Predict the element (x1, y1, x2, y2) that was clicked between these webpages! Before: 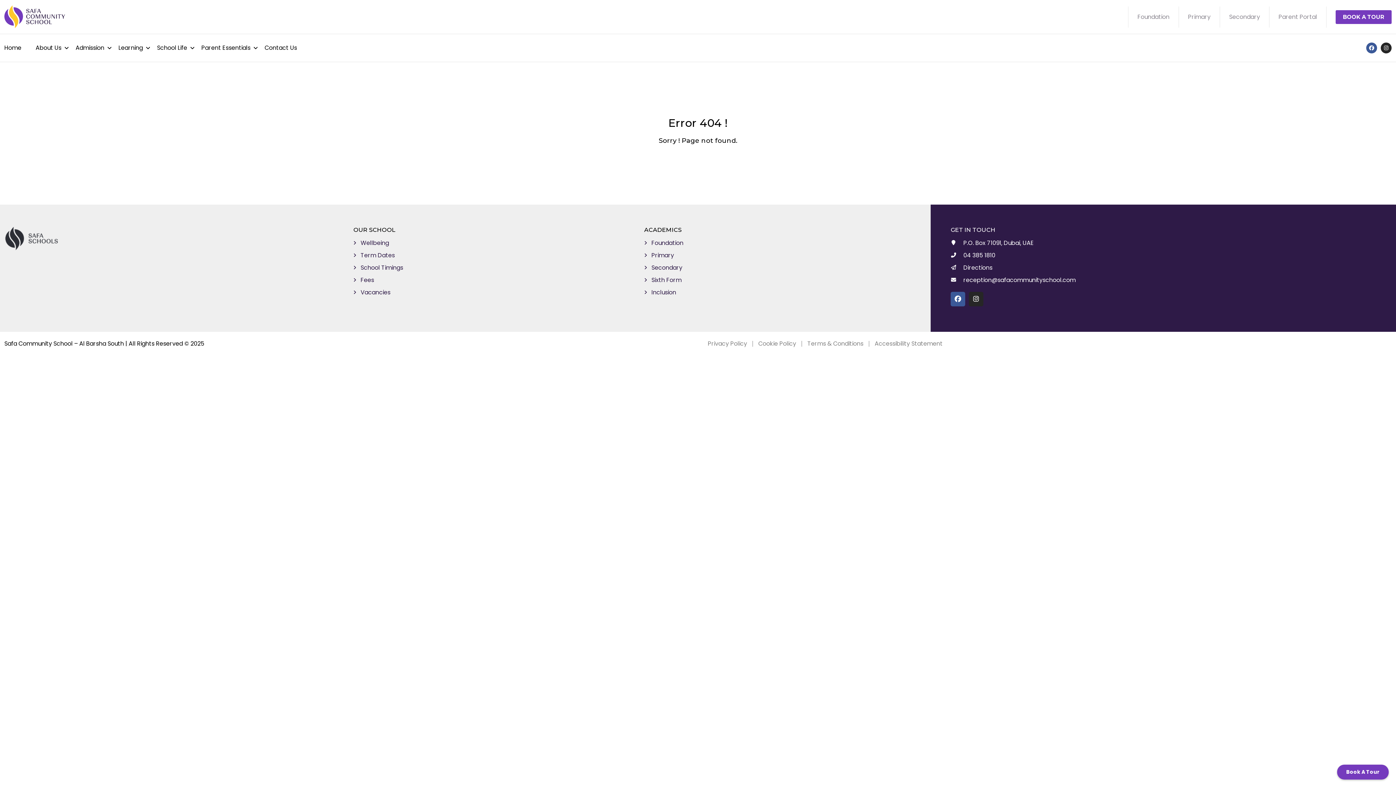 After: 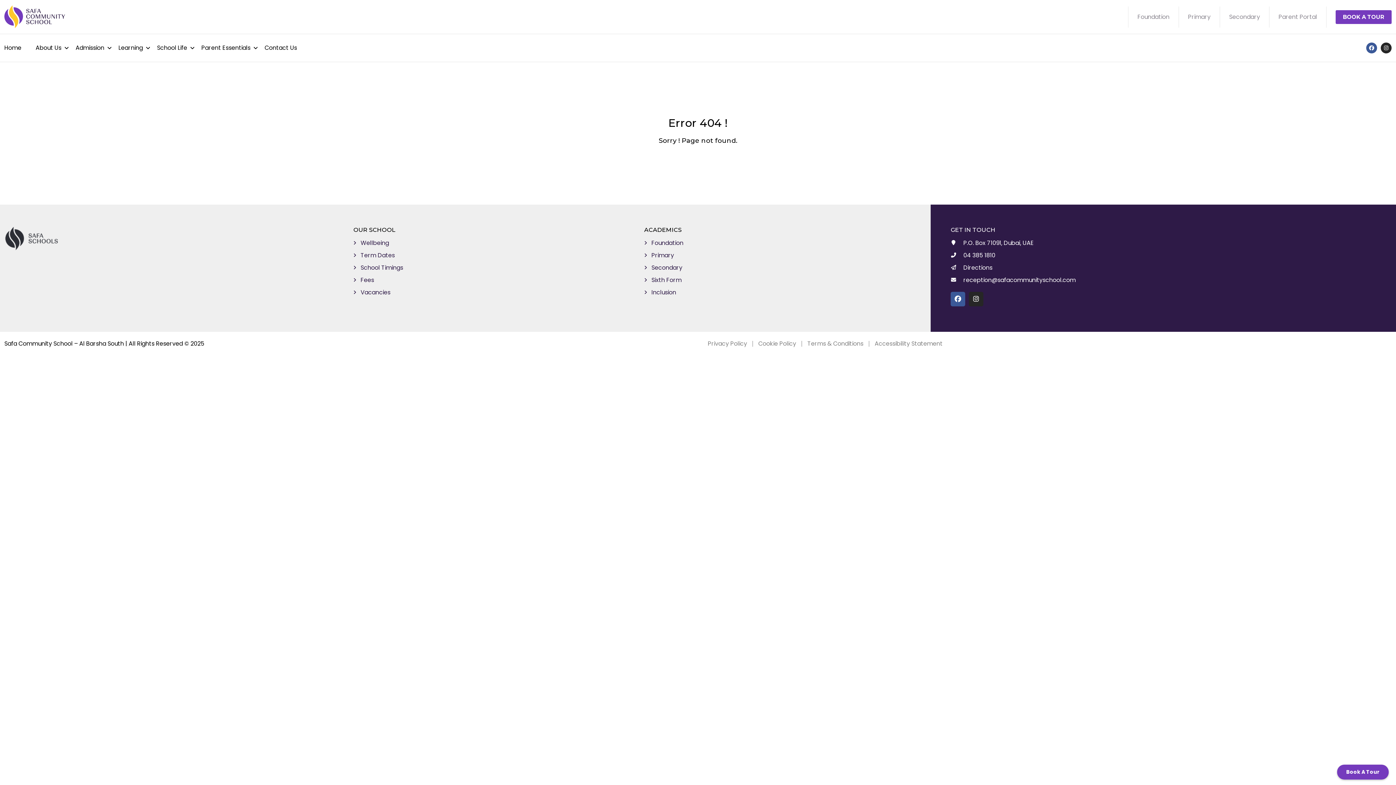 Action: label: instagram bbox: (1381, 42, 1392, 53)